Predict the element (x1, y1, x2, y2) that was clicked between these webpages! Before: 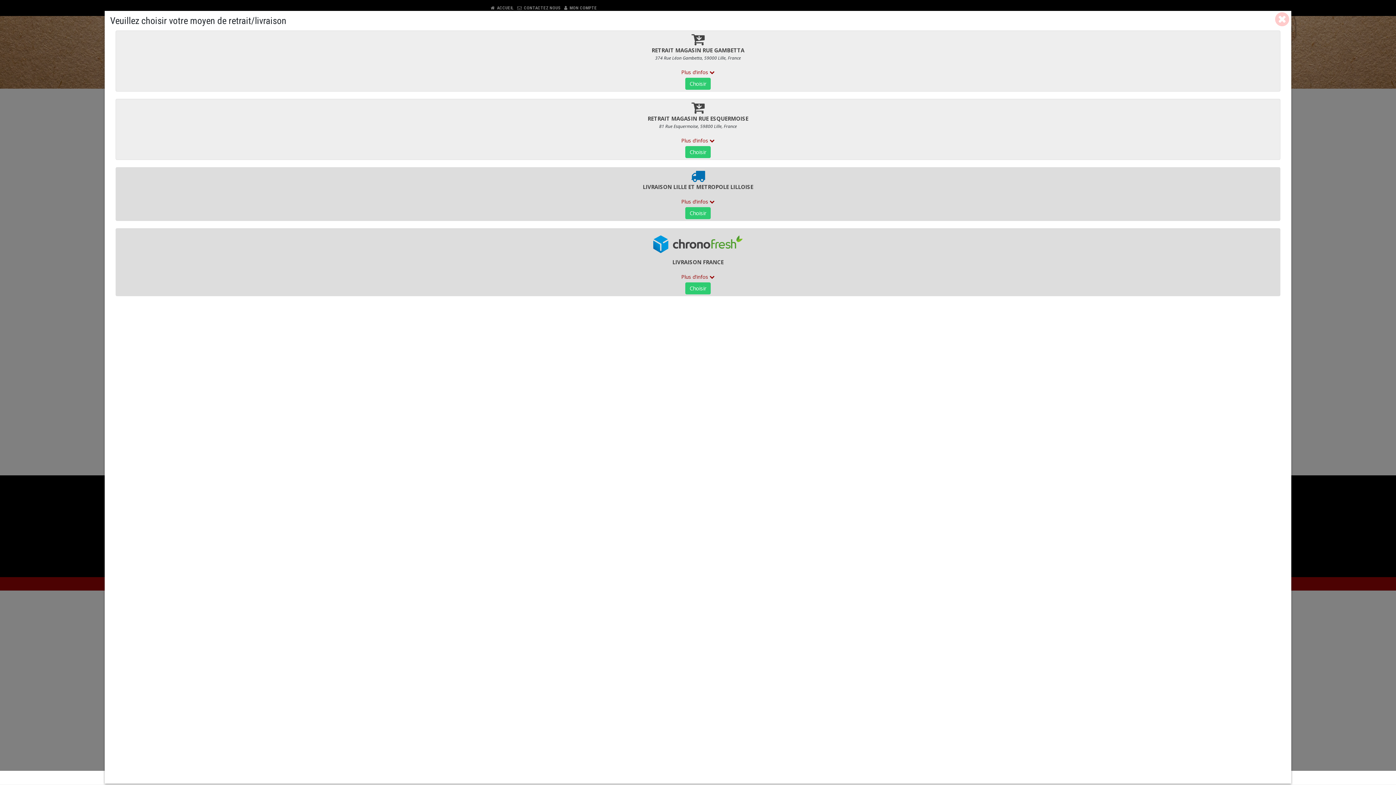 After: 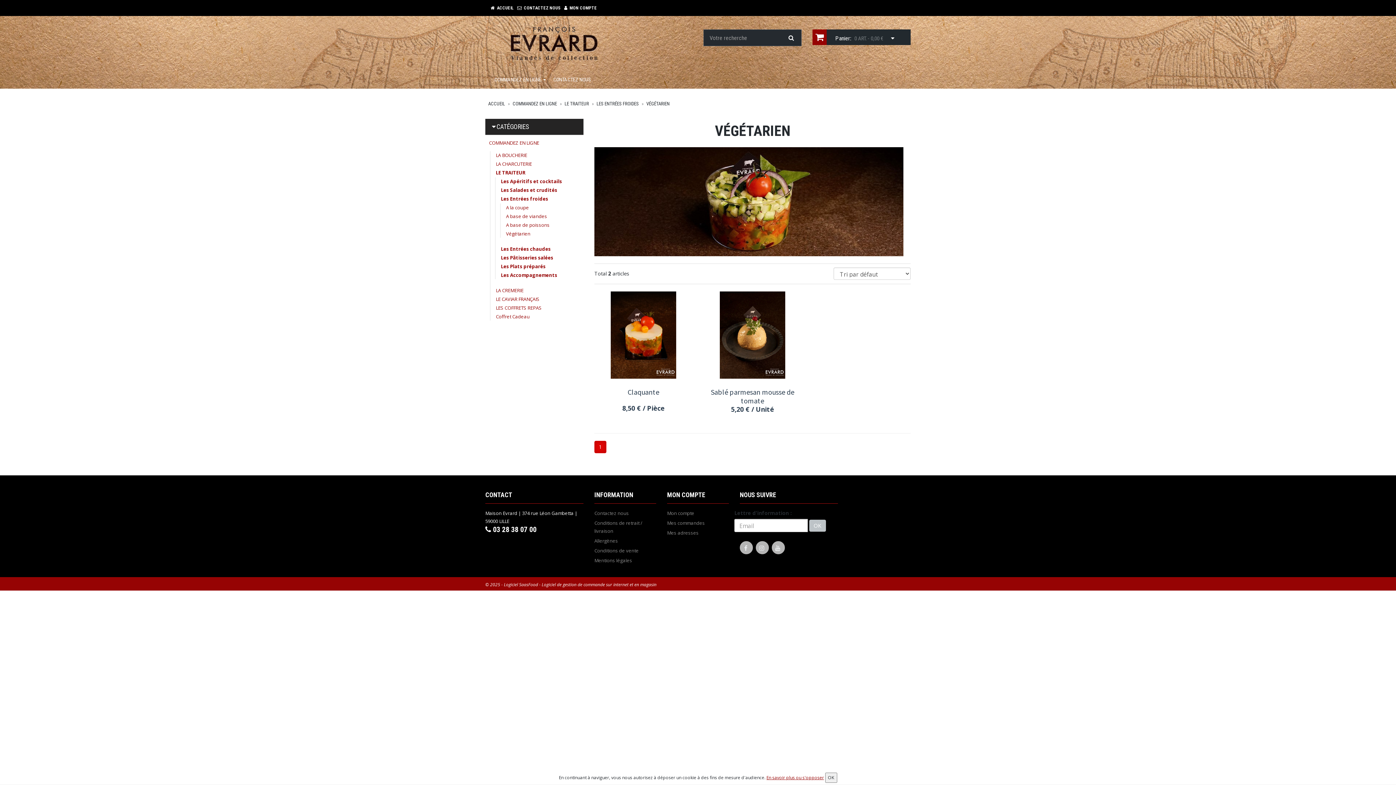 Action: bbox: (1273, 10, 1291, 27)